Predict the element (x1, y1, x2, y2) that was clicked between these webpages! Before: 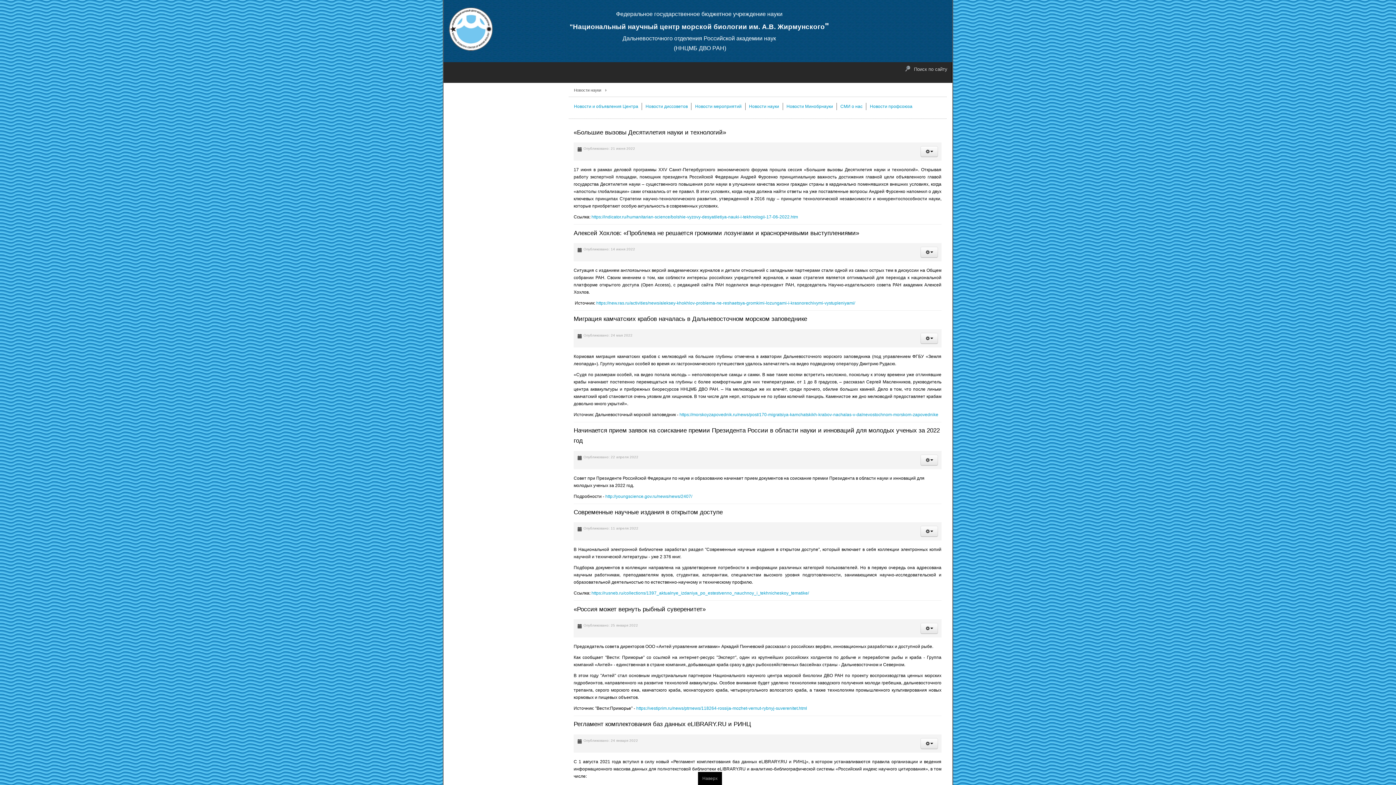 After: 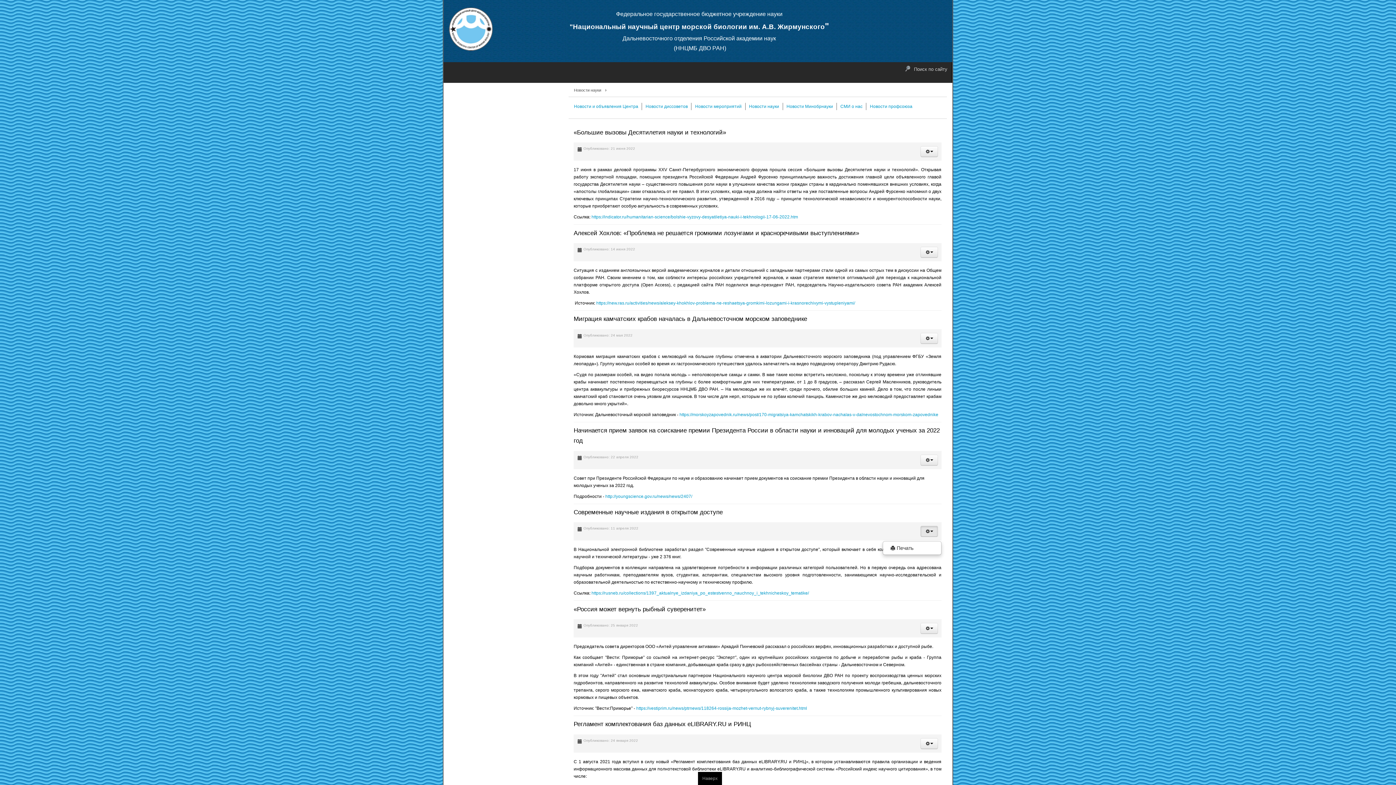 Action: bbox: (920, 526, 938, 537)